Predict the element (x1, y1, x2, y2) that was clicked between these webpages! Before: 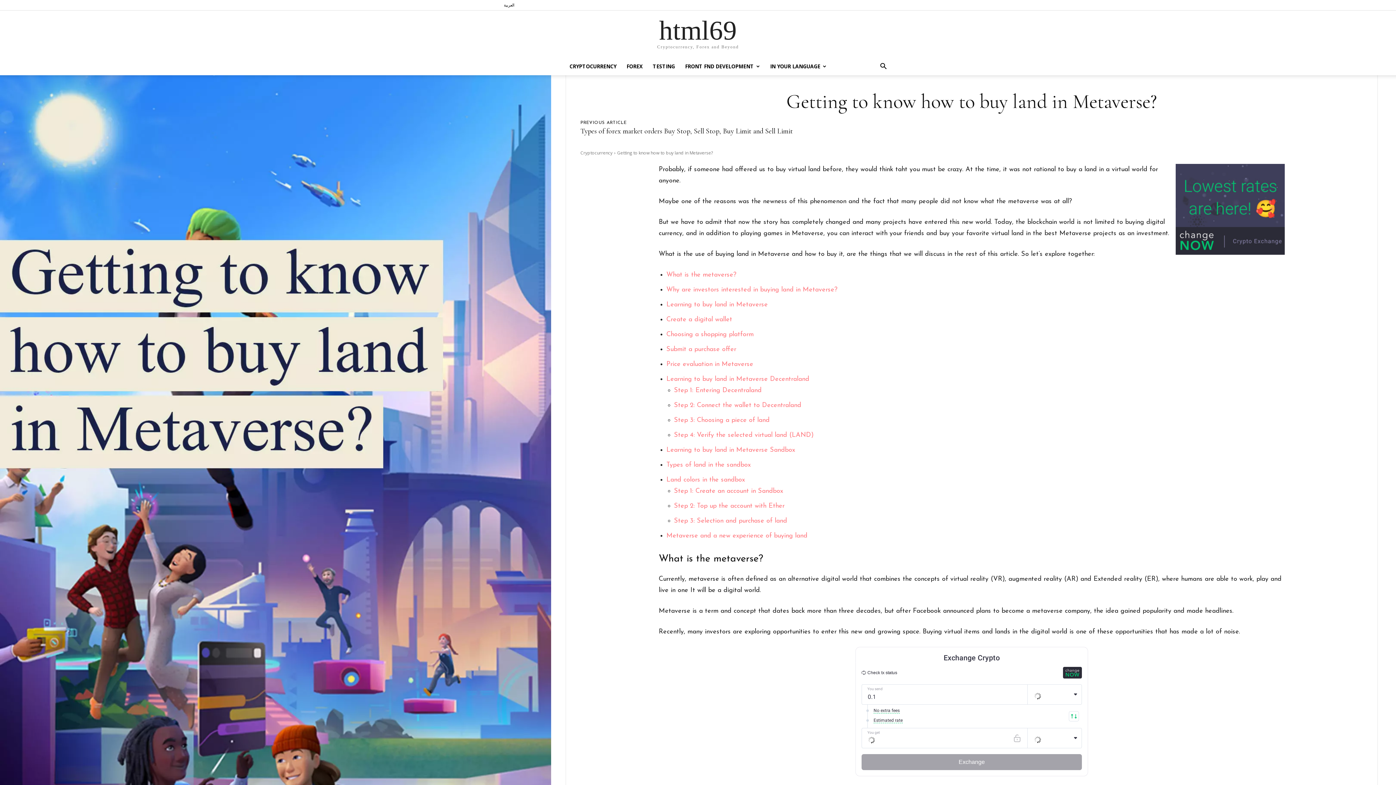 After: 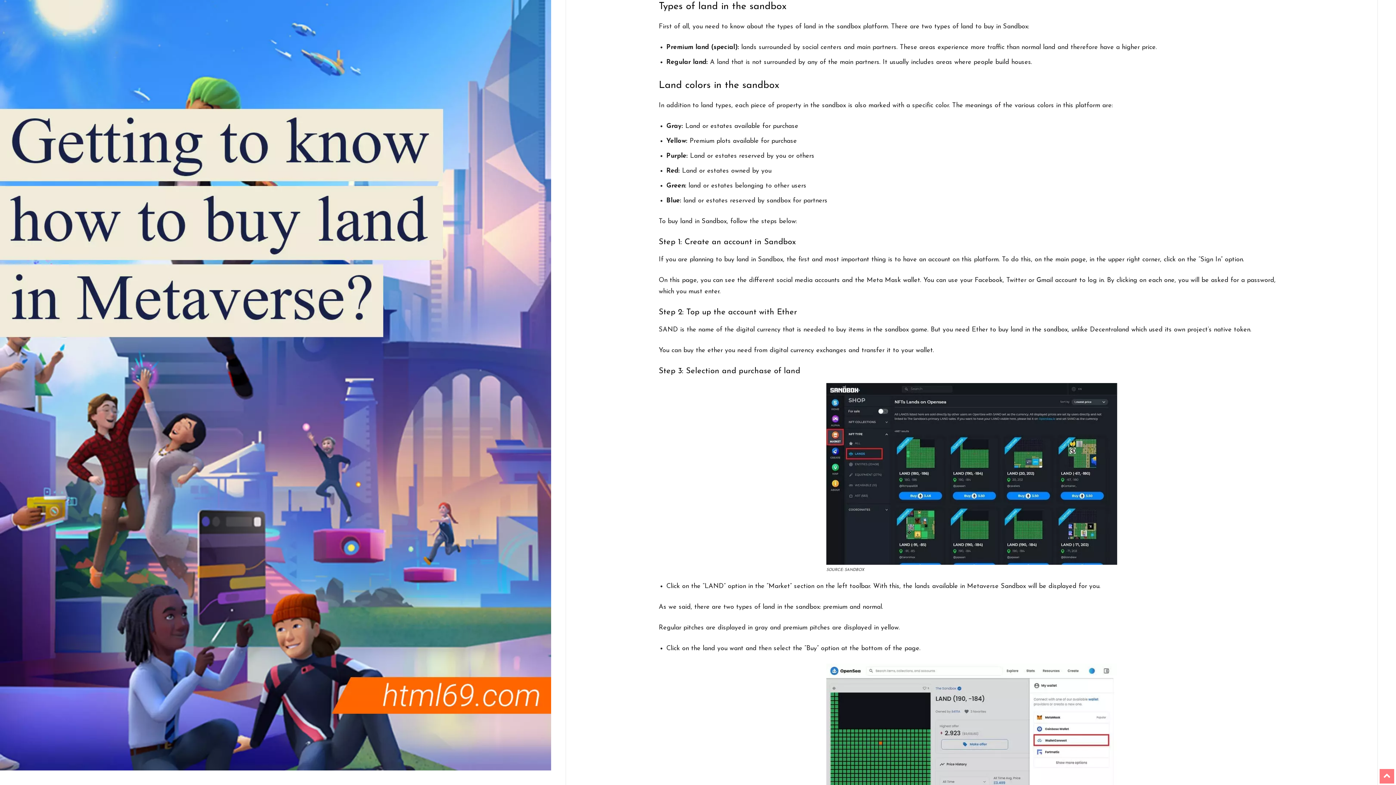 Action: bbox: (666, 461, 750, 468) label: Types of land in the sandbox